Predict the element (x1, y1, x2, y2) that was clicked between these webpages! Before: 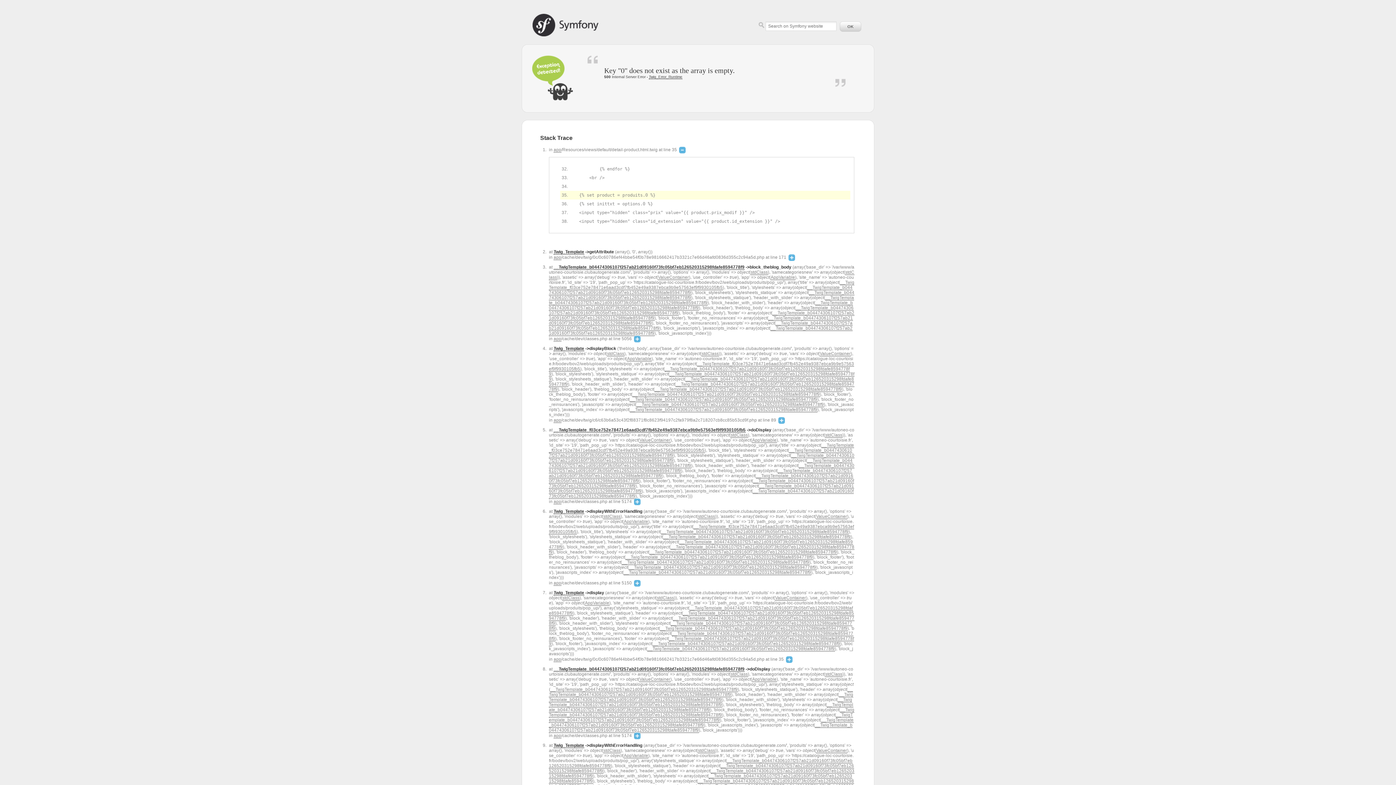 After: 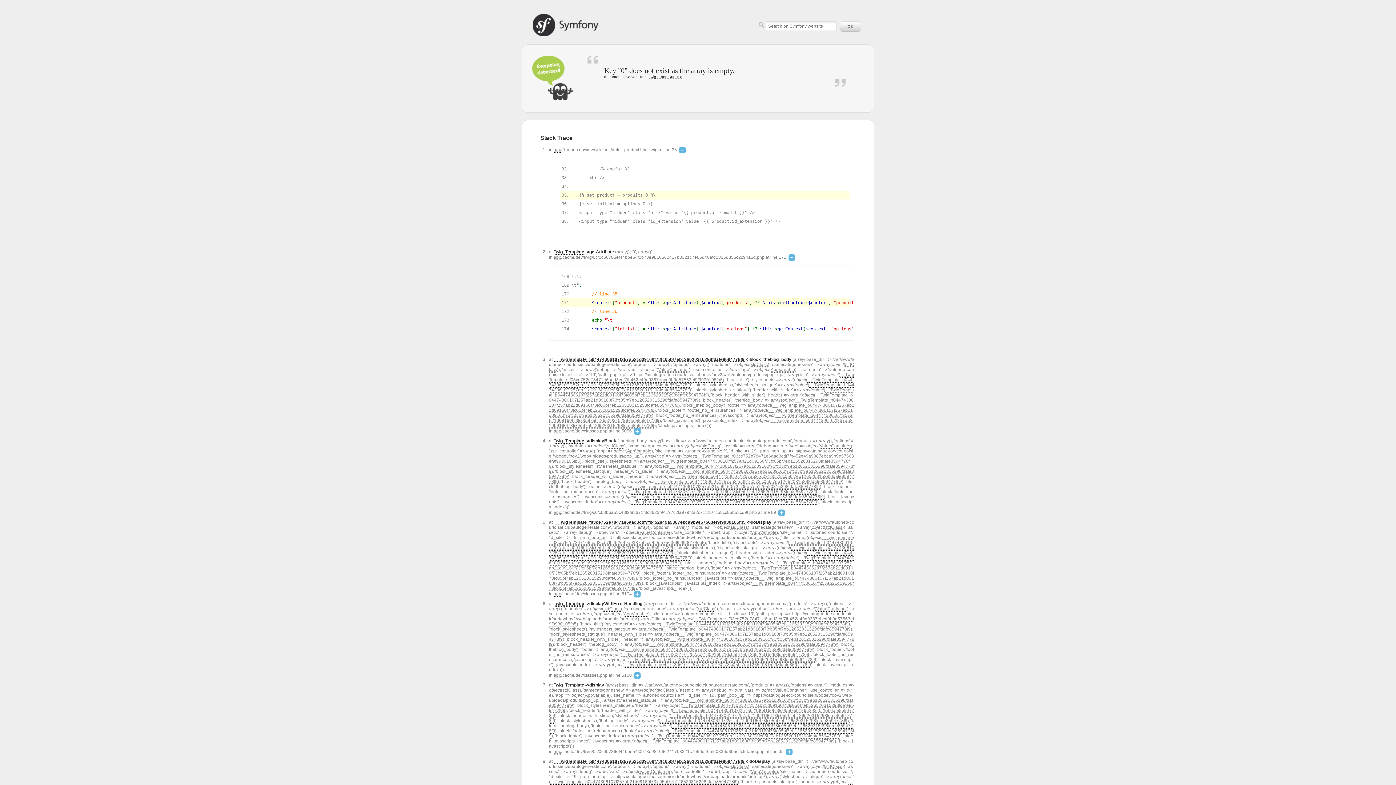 Action: bbox: (788, 254, 795, 260)